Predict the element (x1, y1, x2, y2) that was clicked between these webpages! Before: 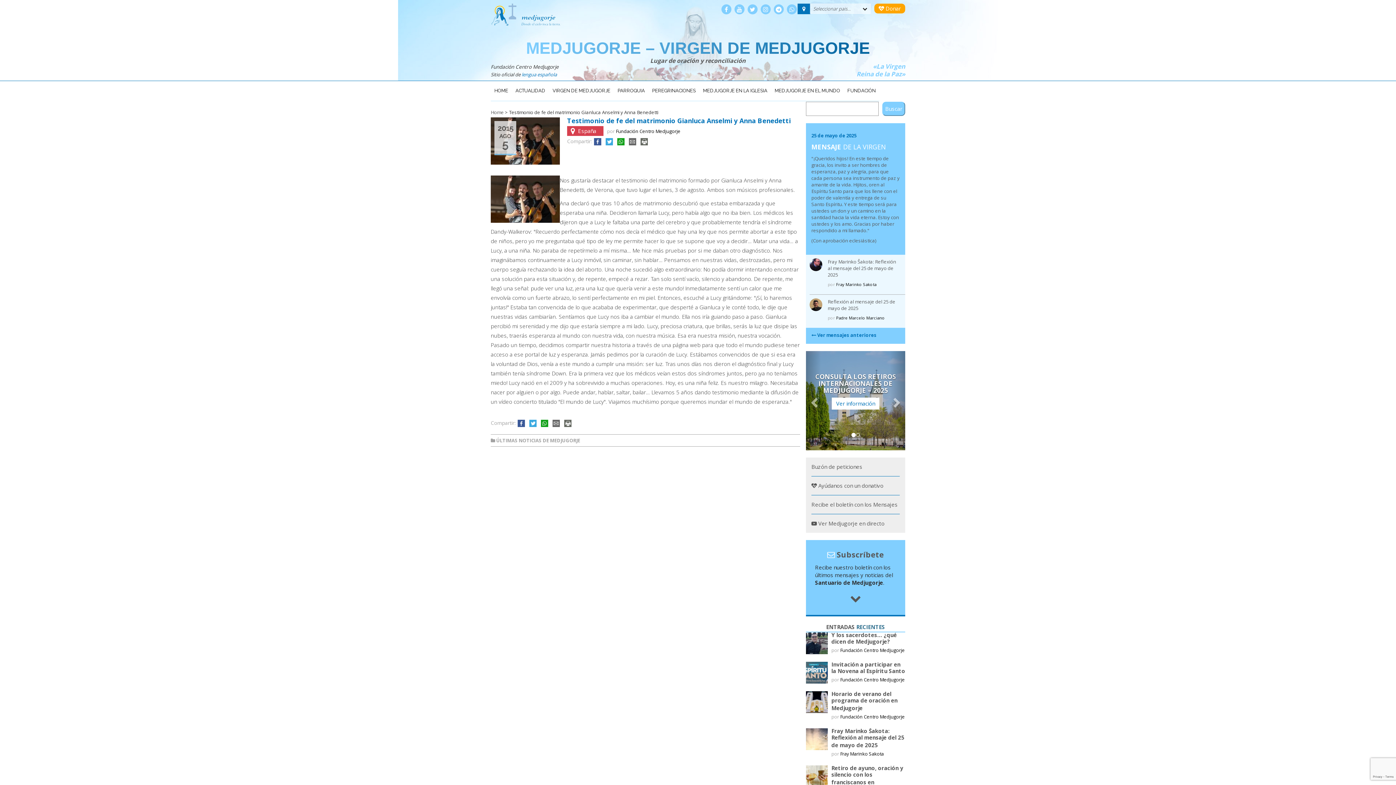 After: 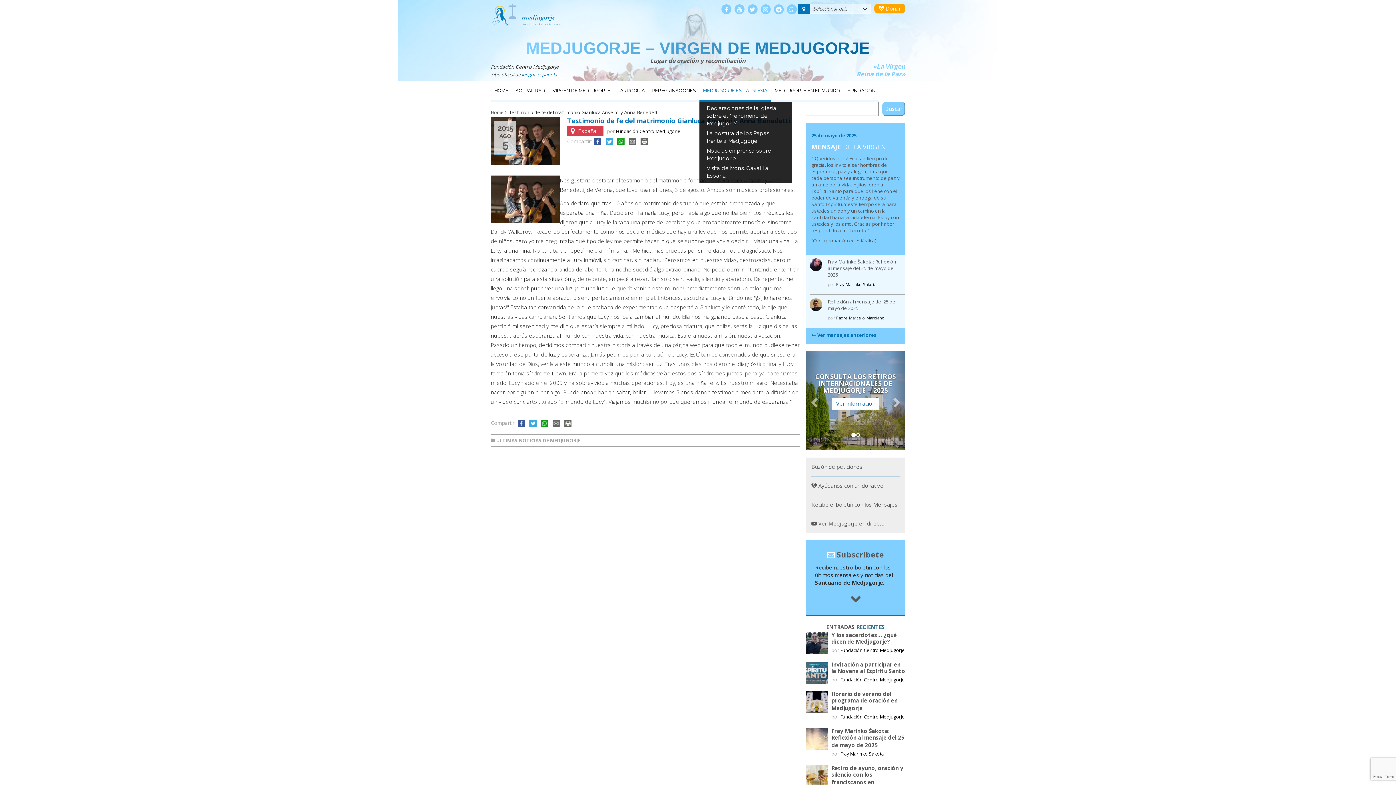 Action: label: MEDJUGORJE EN LA IGLESIA bbox: (699, 81, 771, 101)